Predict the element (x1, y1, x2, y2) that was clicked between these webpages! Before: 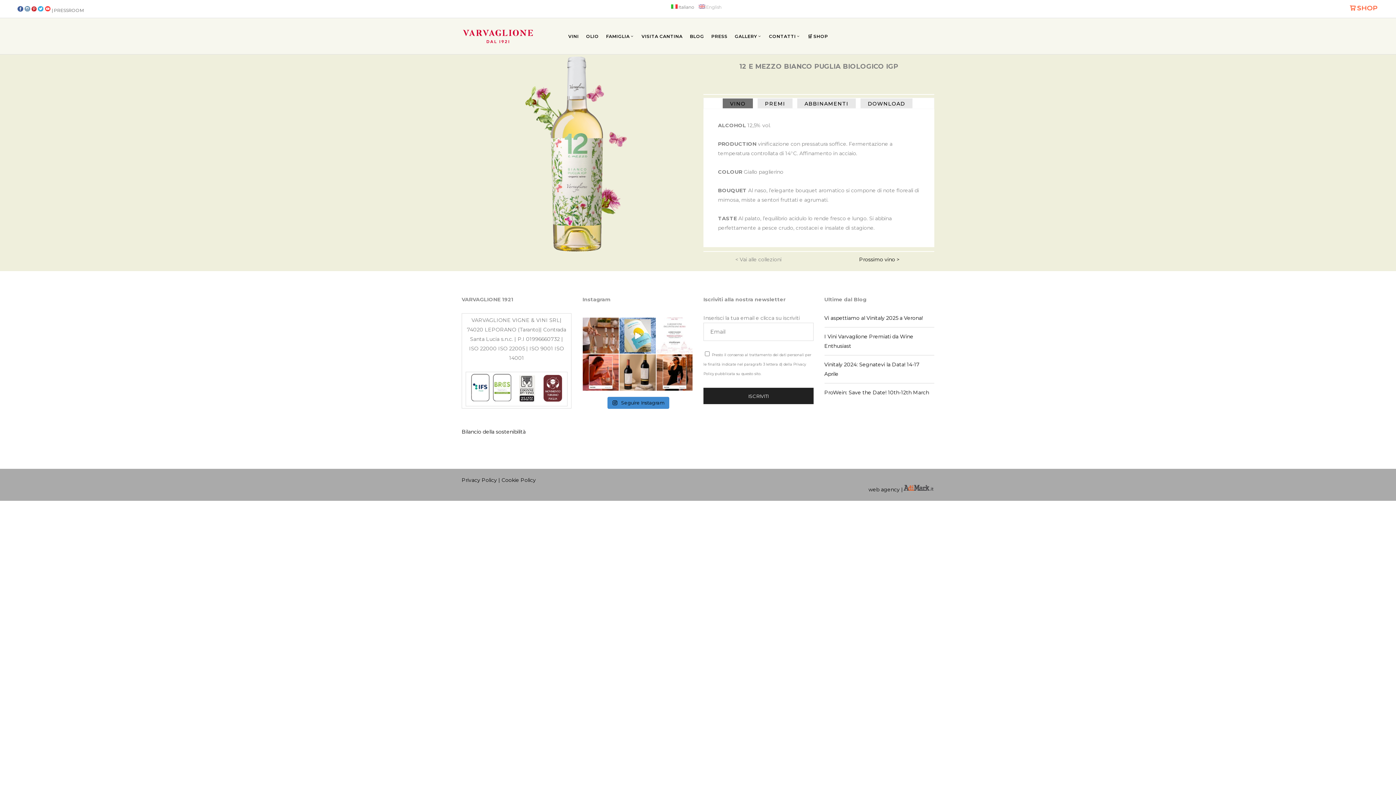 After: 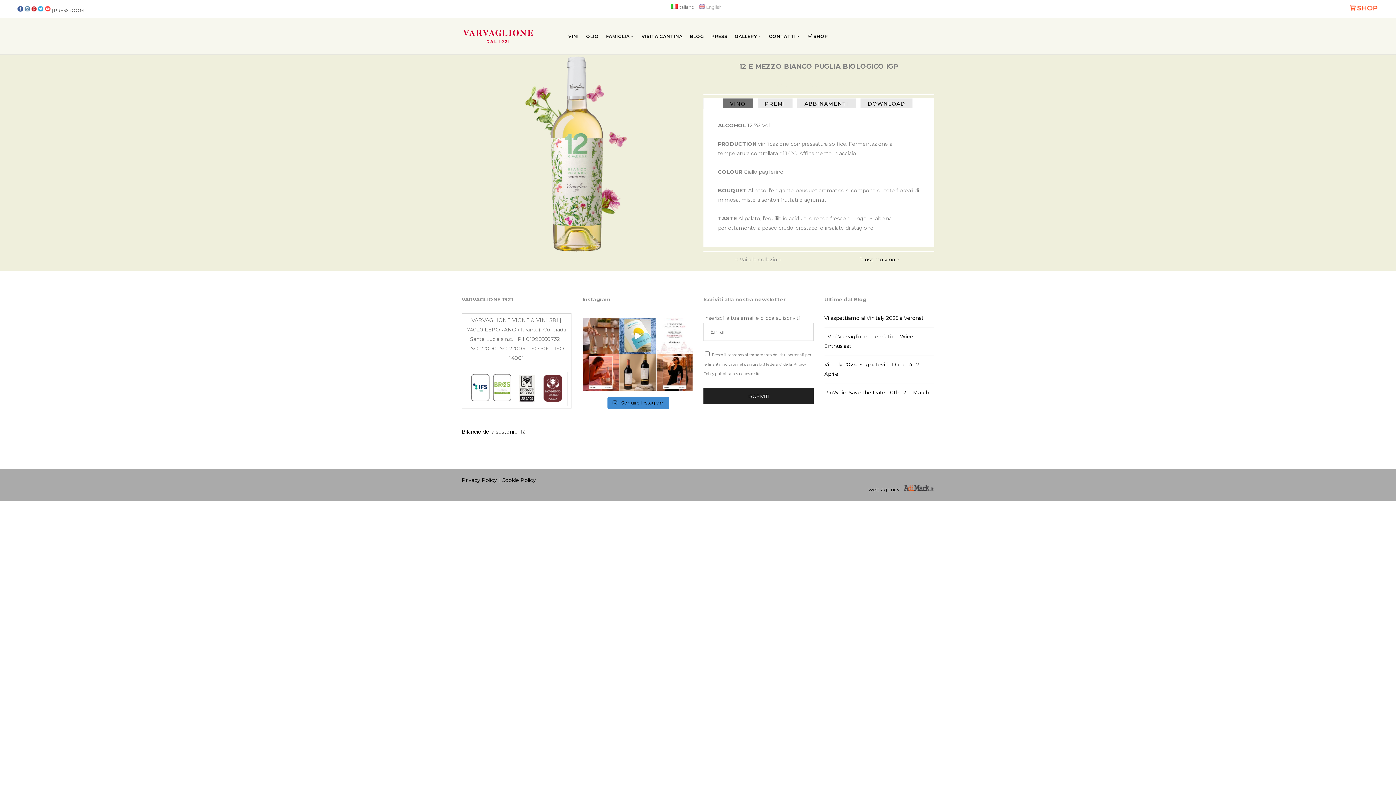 Action: label: Italiano bbox: (671, 4, 696, 9)